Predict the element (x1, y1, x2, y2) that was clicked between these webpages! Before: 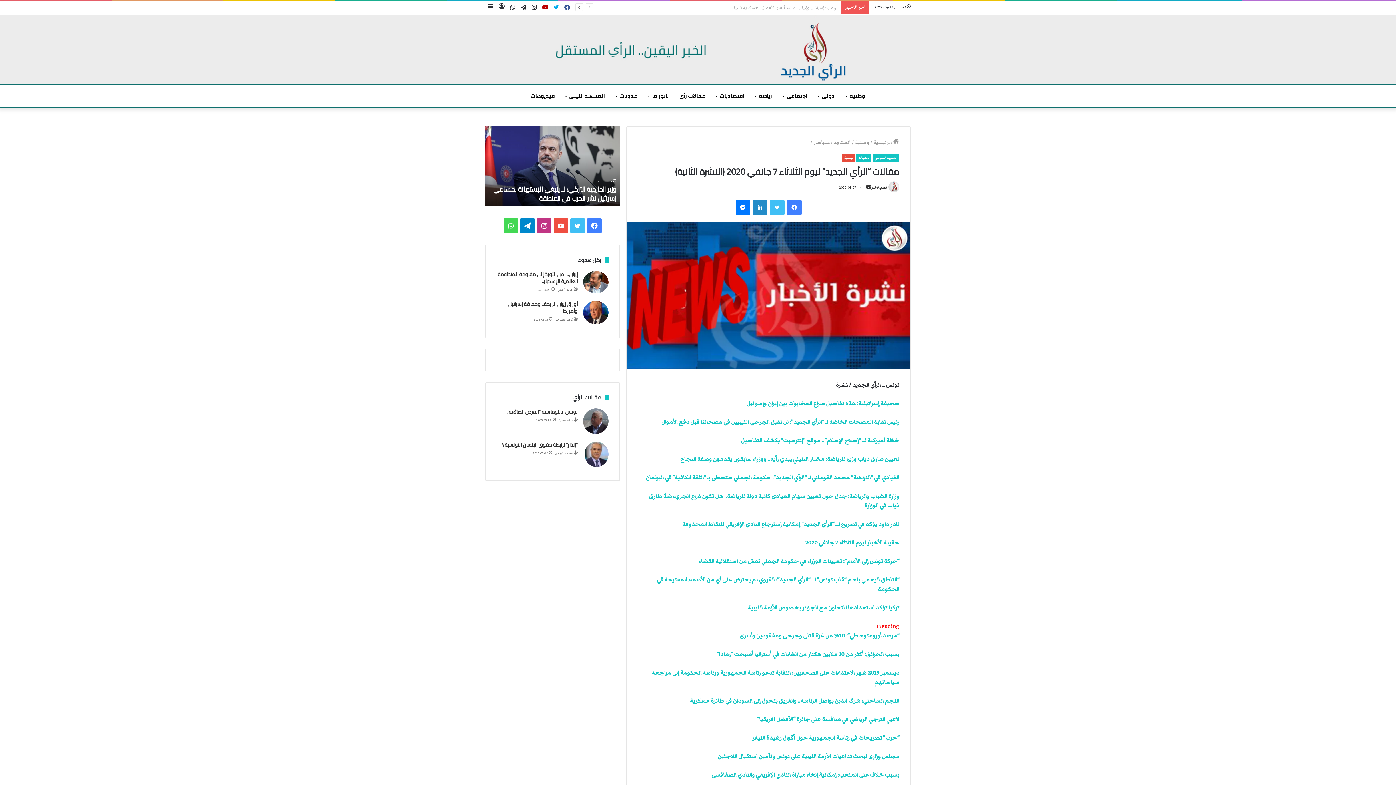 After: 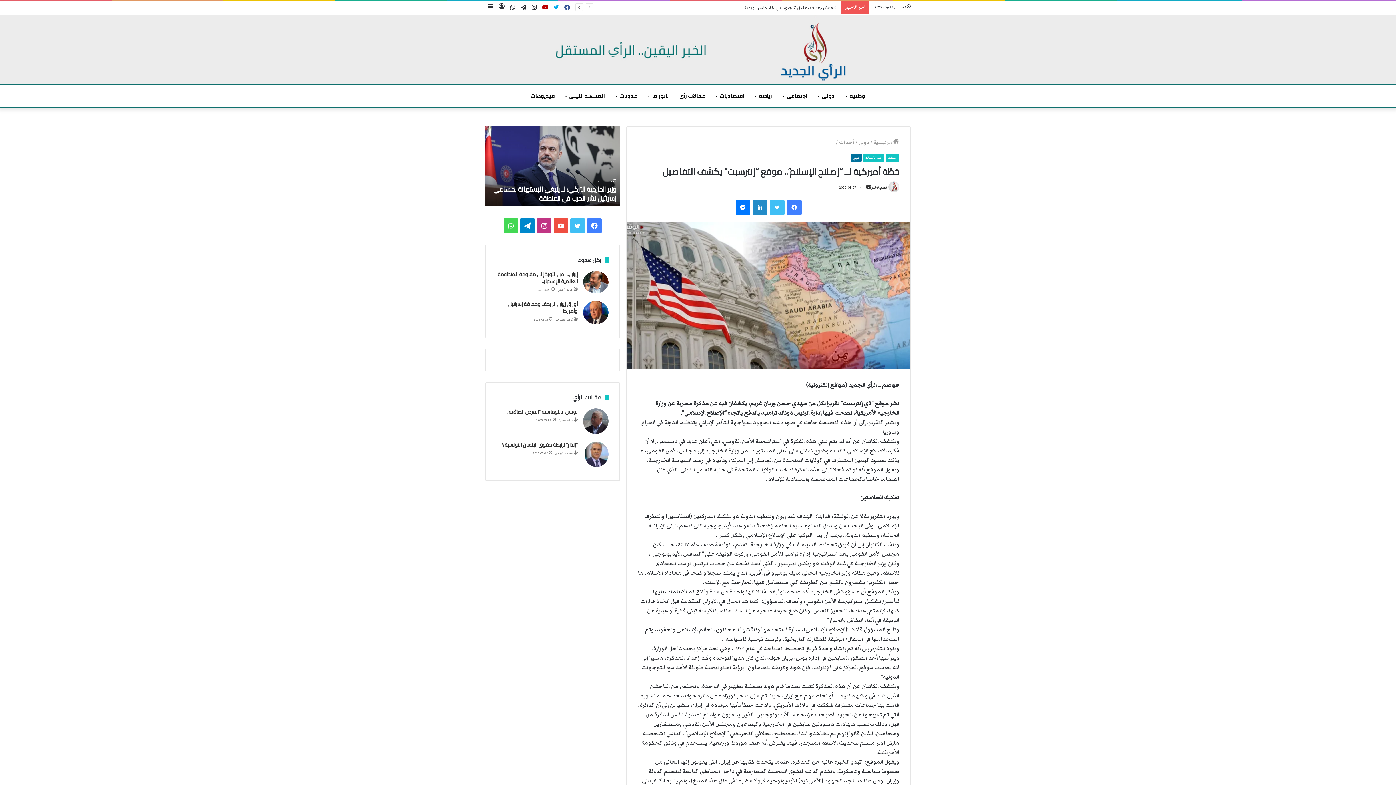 Action: bbox: (741, 436, 899, 445) label: خطّة أميركية لــ “إصلاح الإسلام”.. موقع “إنترسبت” يكشف التفاصيل